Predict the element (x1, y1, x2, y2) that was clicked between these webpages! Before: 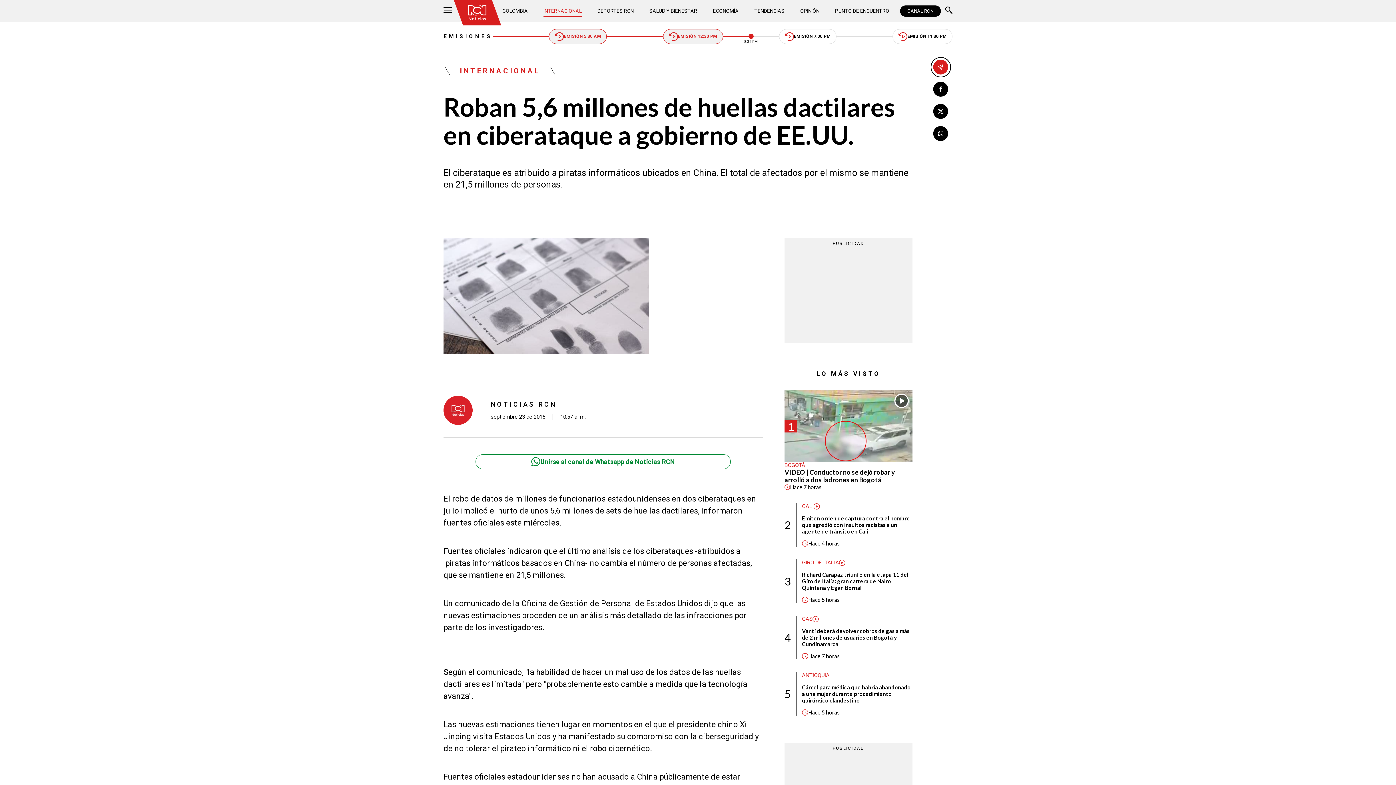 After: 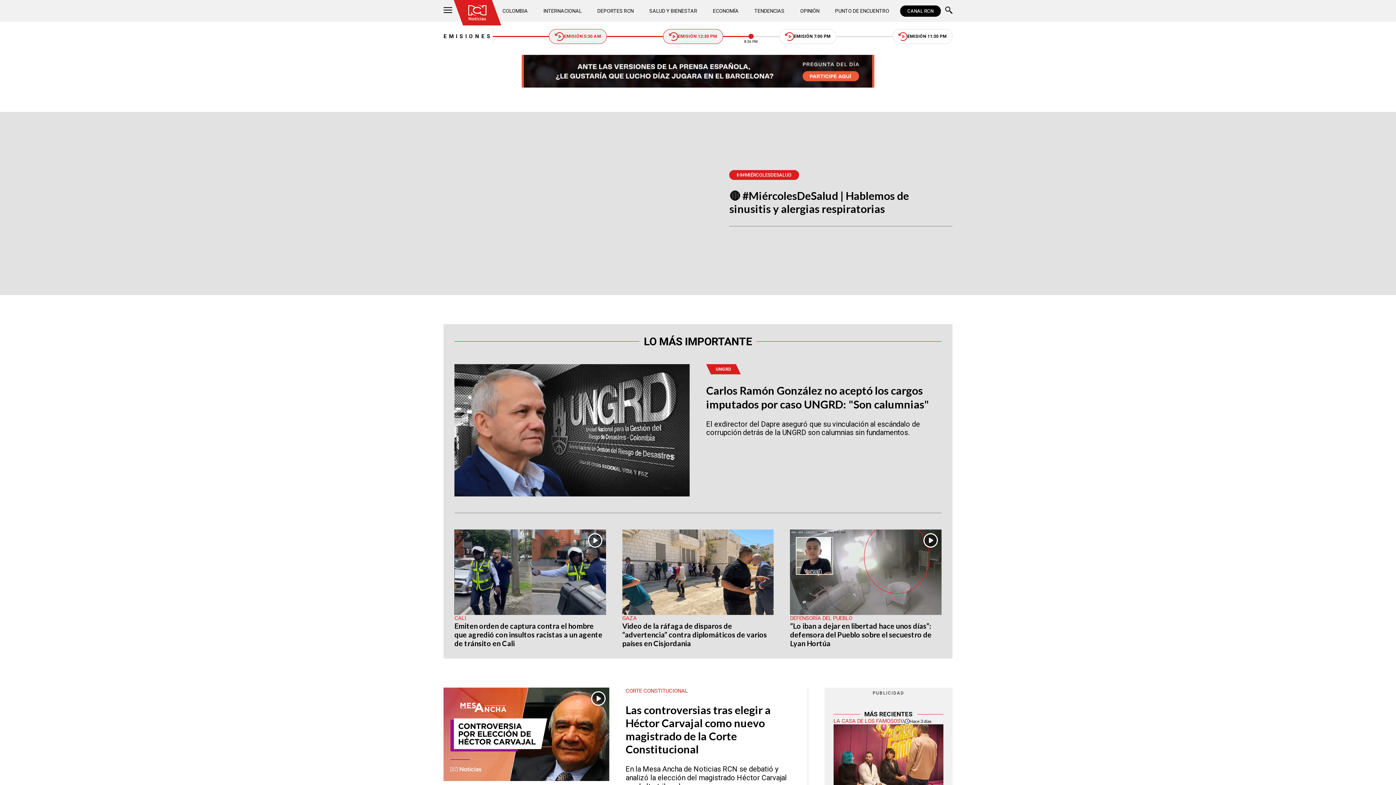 Action: bbox: (463, 0, 491, 25) label: Ir al inicio